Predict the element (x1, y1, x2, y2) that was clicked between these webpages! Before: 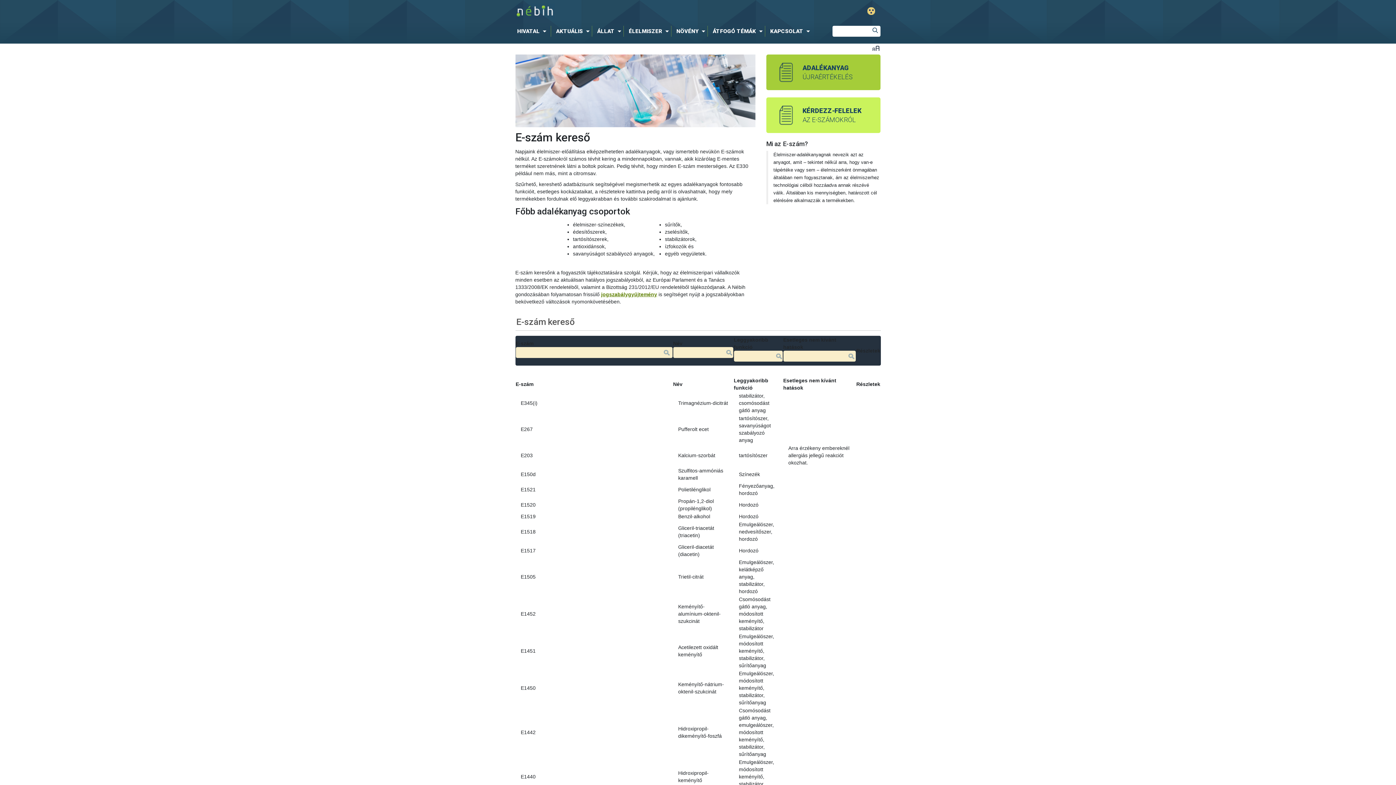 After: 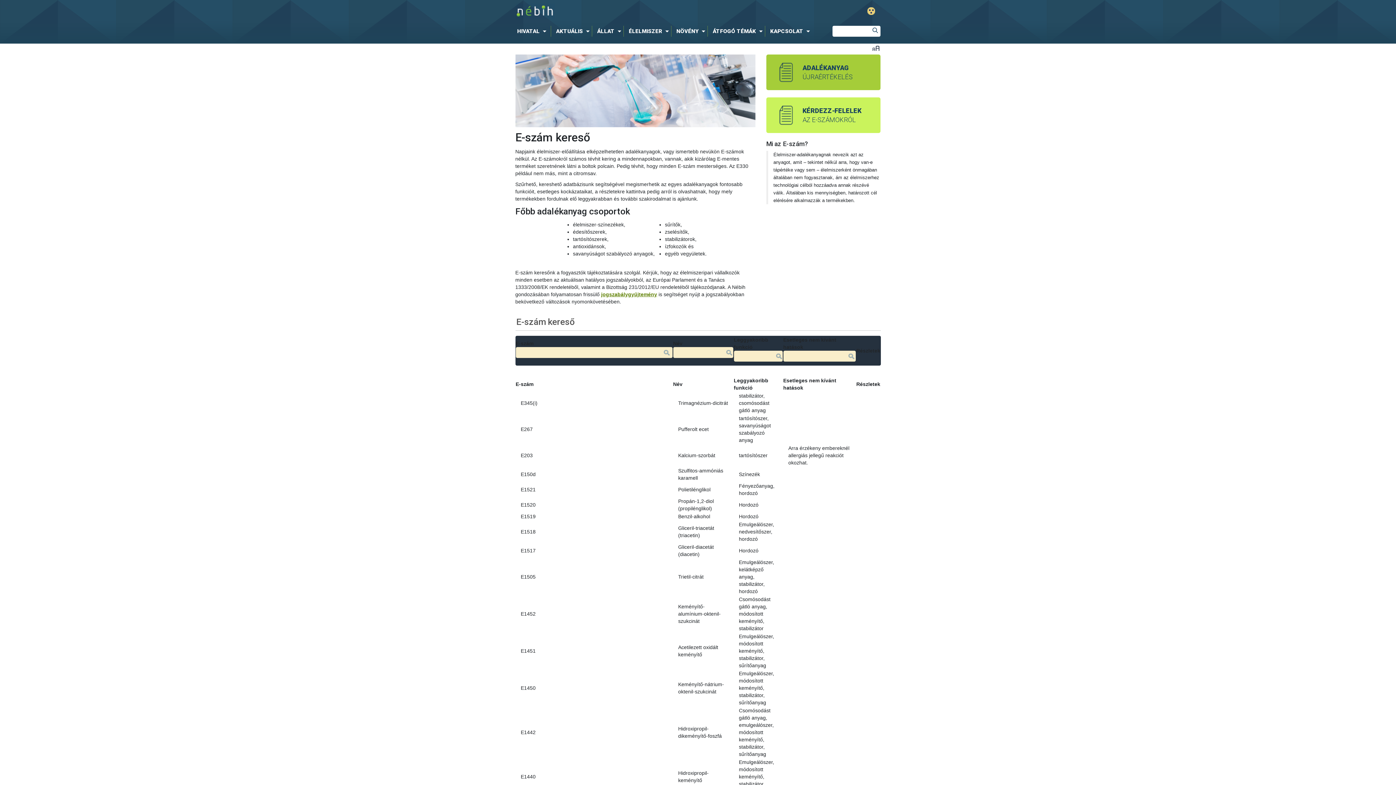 Action: label: ADALÉKANYAG
ÚJRAÉRTÉKELÉS bbox: (766, 54, 880, 90)